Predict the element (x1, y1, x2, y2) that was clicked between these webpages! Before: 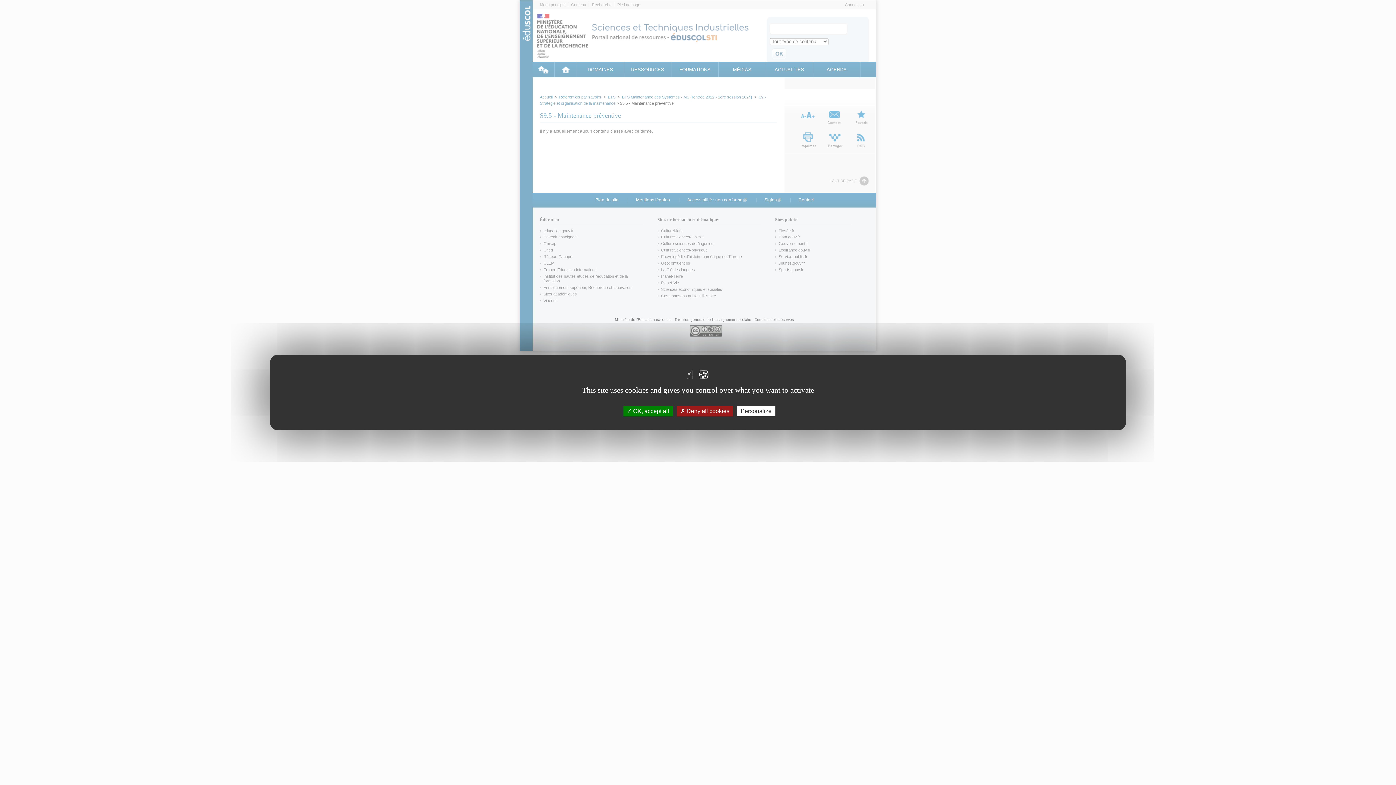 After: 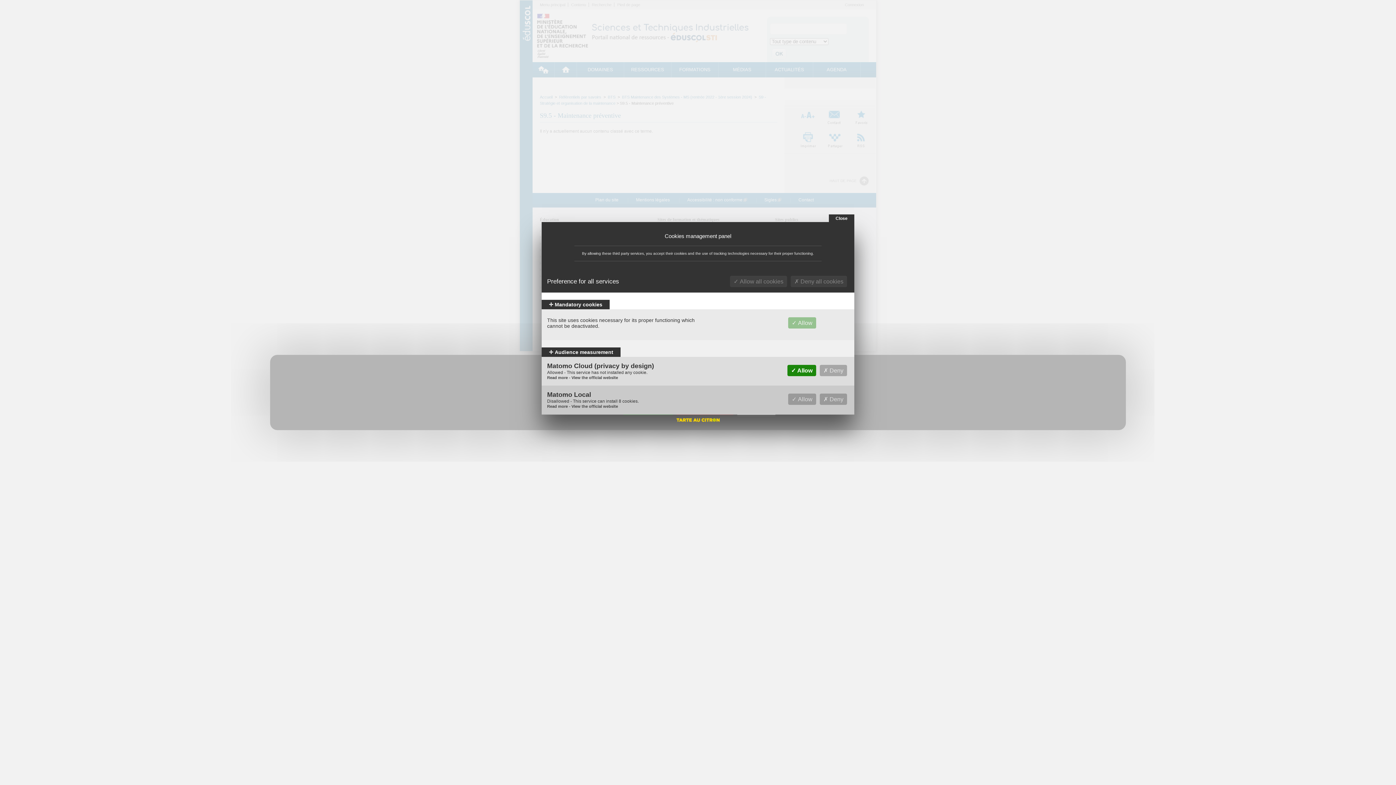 Action: label: Personalize (modal window) bbox: (737, 406, 775, 416)